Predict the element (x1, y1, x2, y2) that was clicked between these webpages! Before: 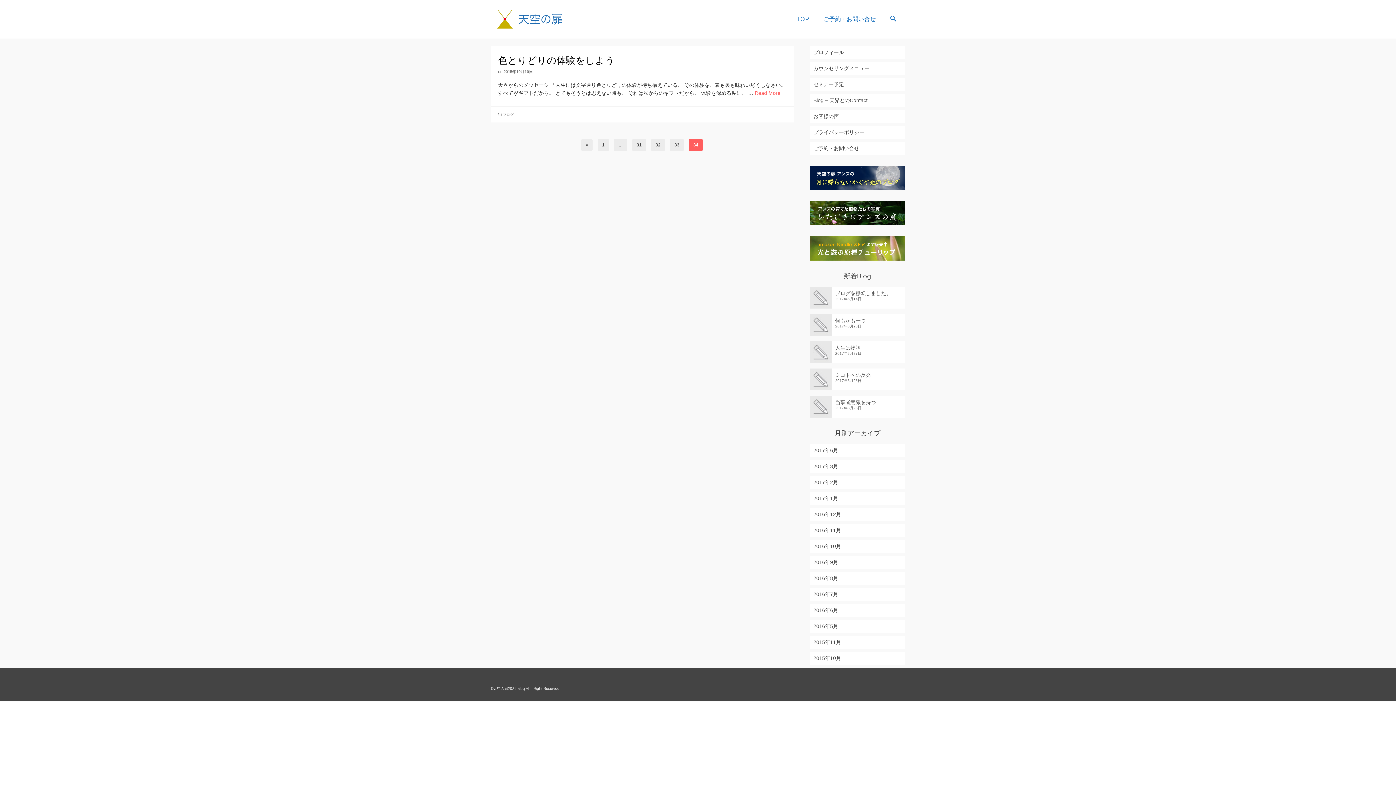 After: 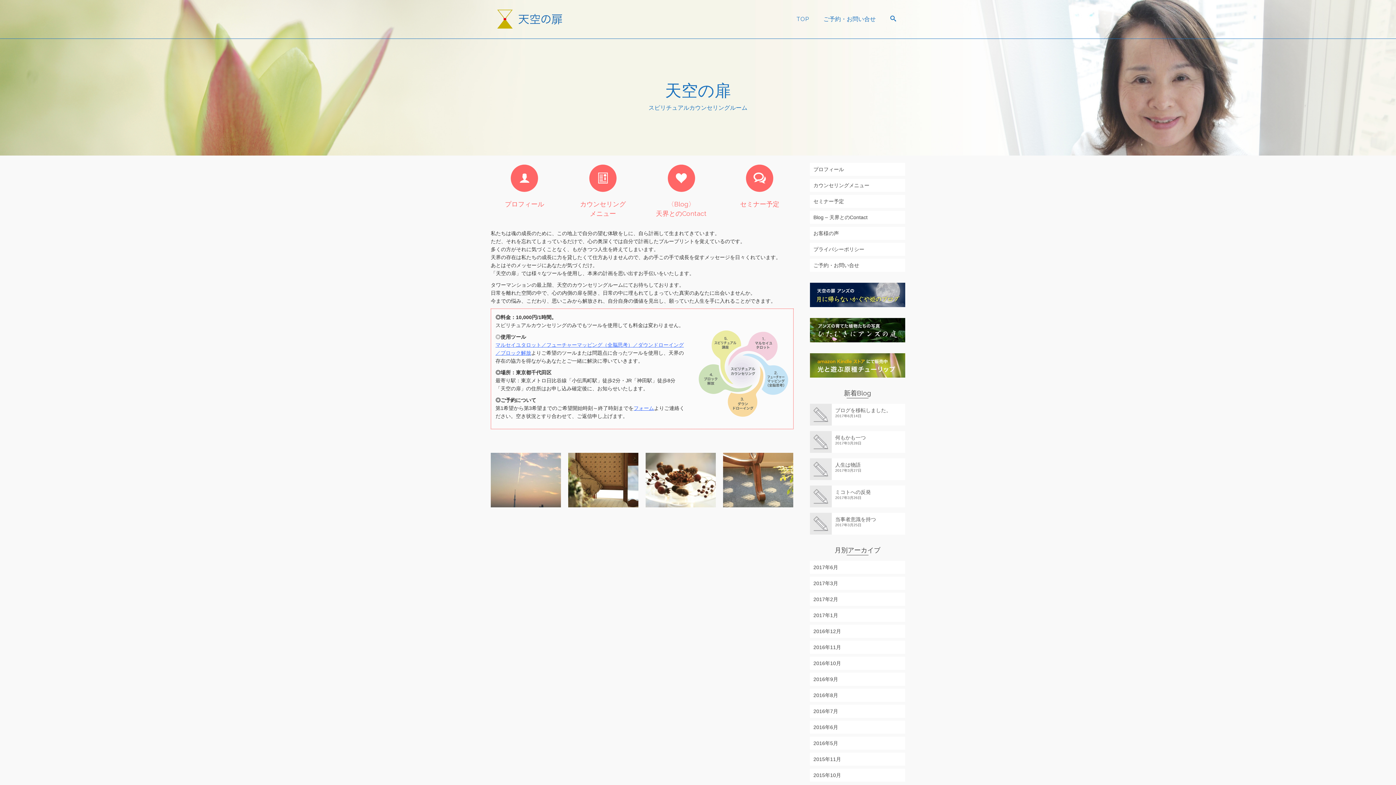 Action: bbox: (789, 0, 816, 38) label: TOP